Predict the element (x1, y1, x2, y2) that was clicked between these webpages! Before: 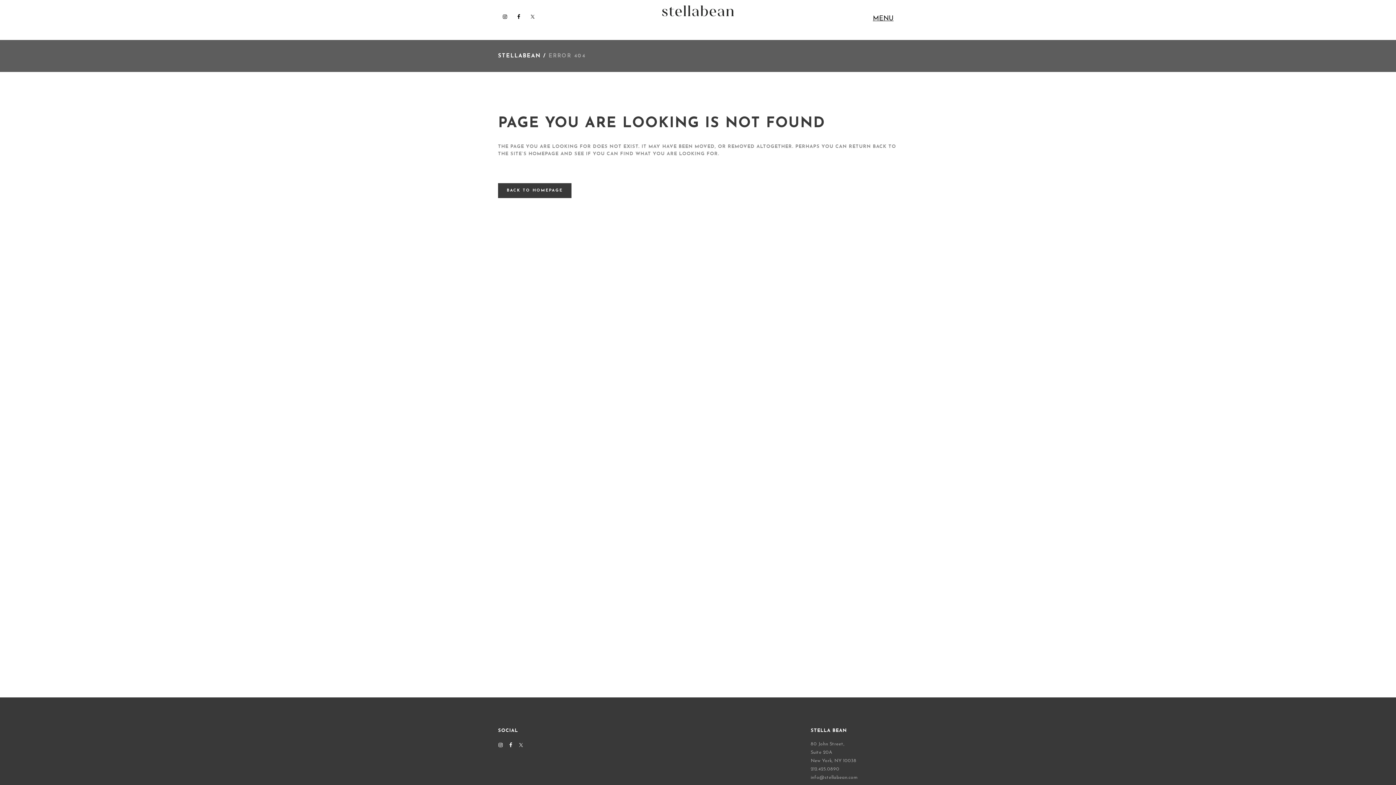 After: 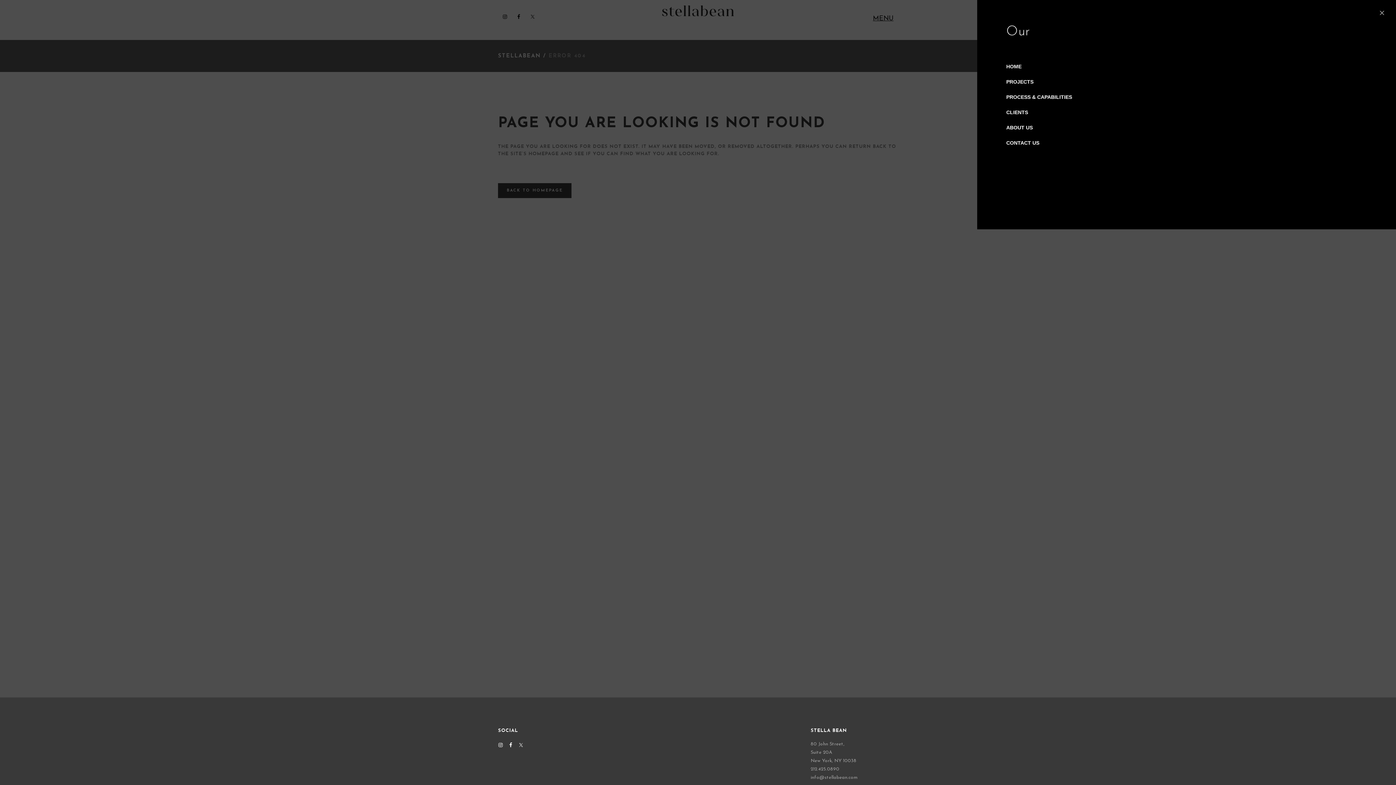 Action: label: MENU bbox: (868, 15, 898, 22)